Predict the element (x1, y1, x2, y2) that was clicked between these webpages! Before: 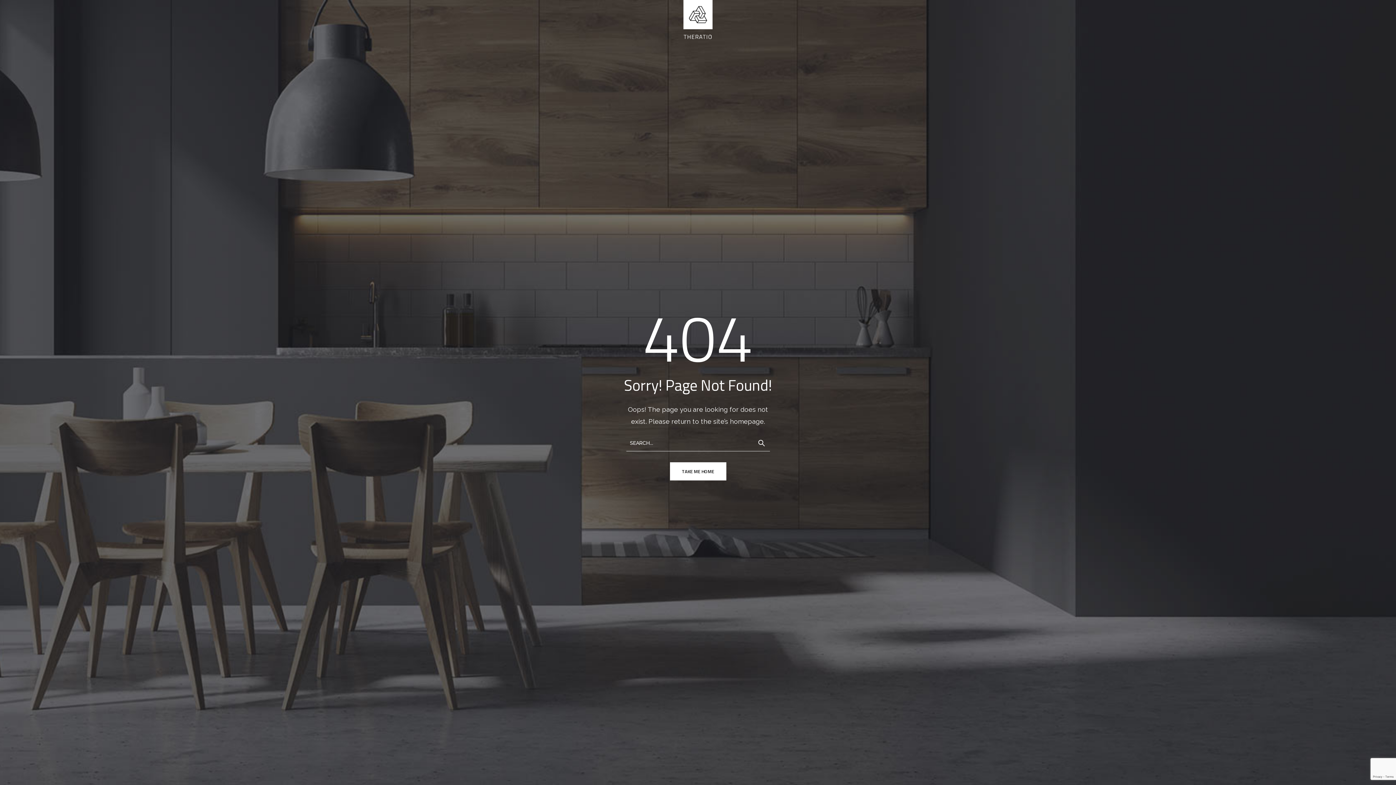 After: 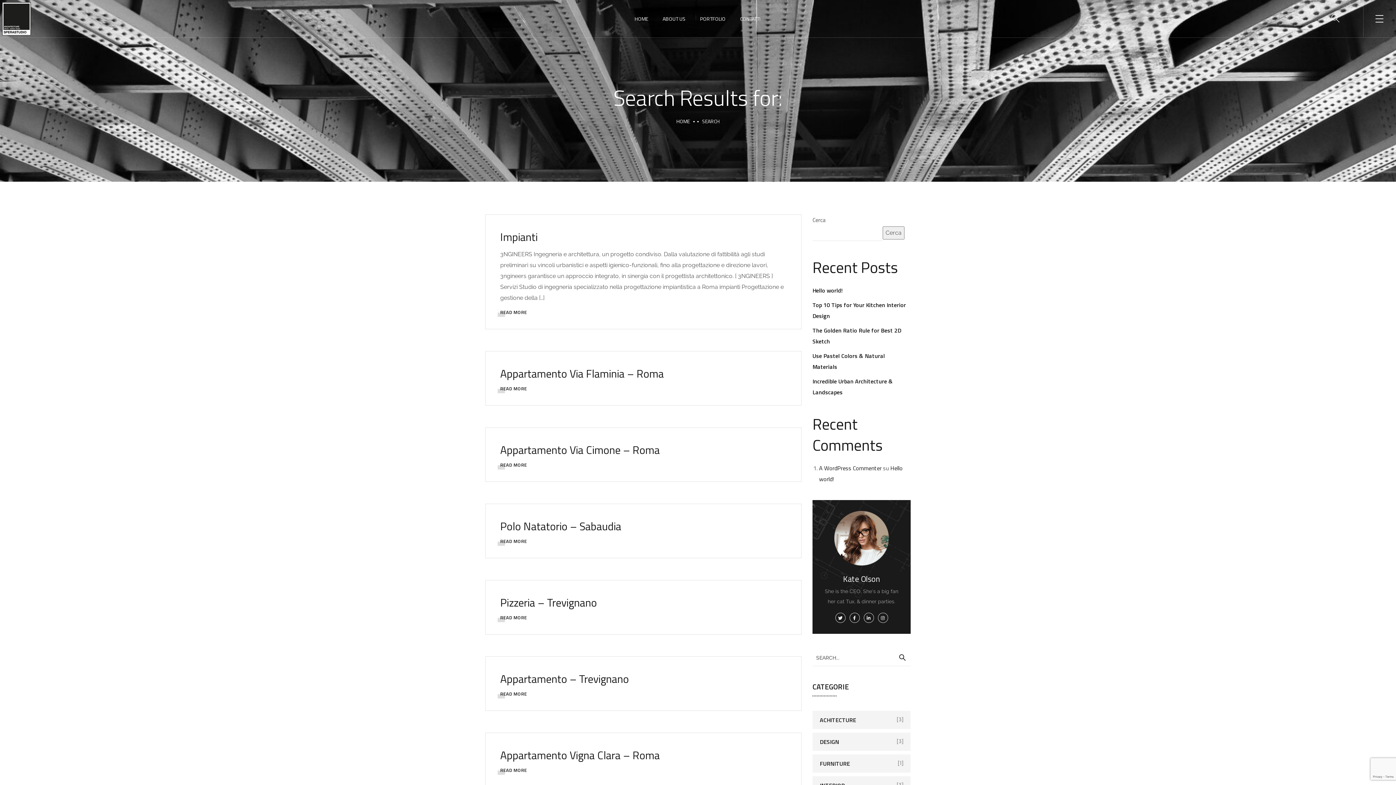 Action: bbox: (753, 434, 770, 451)